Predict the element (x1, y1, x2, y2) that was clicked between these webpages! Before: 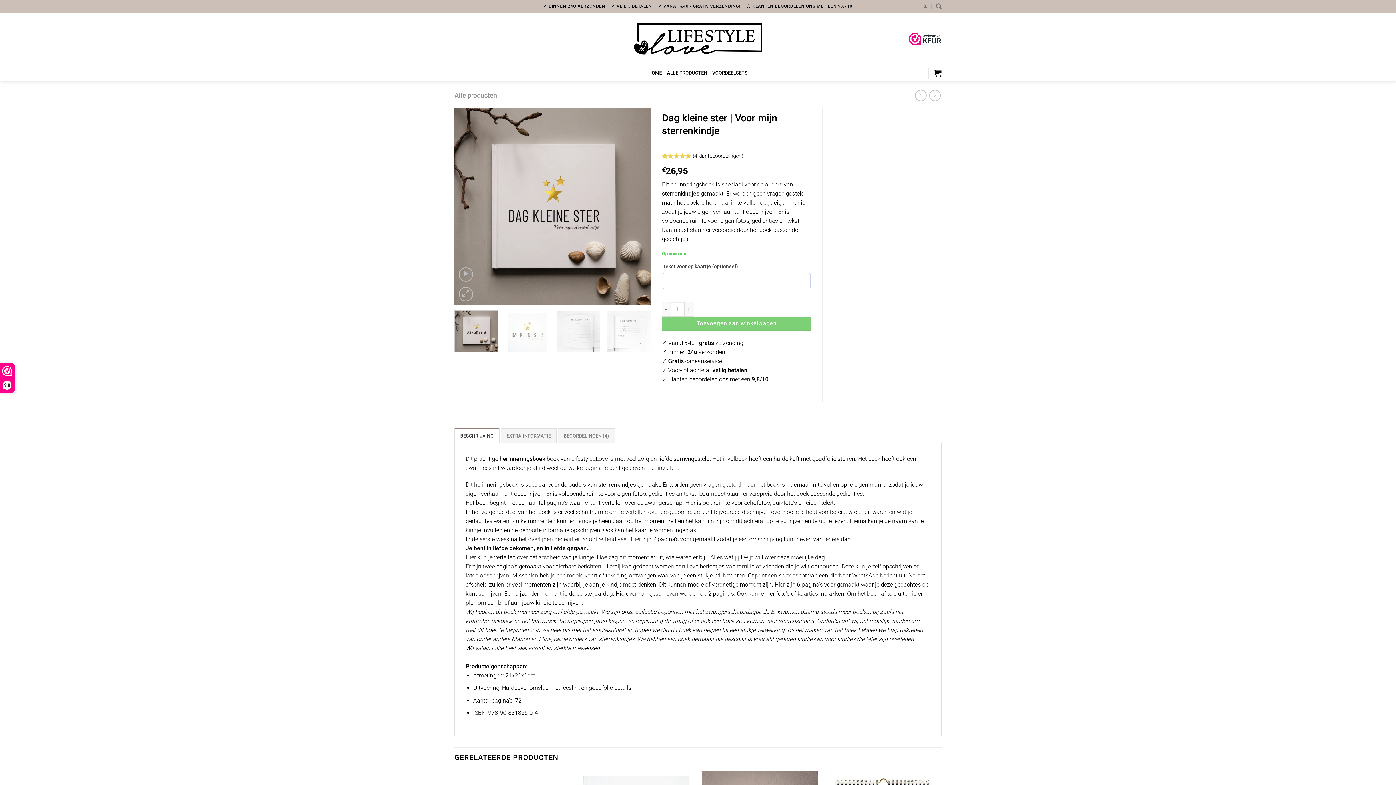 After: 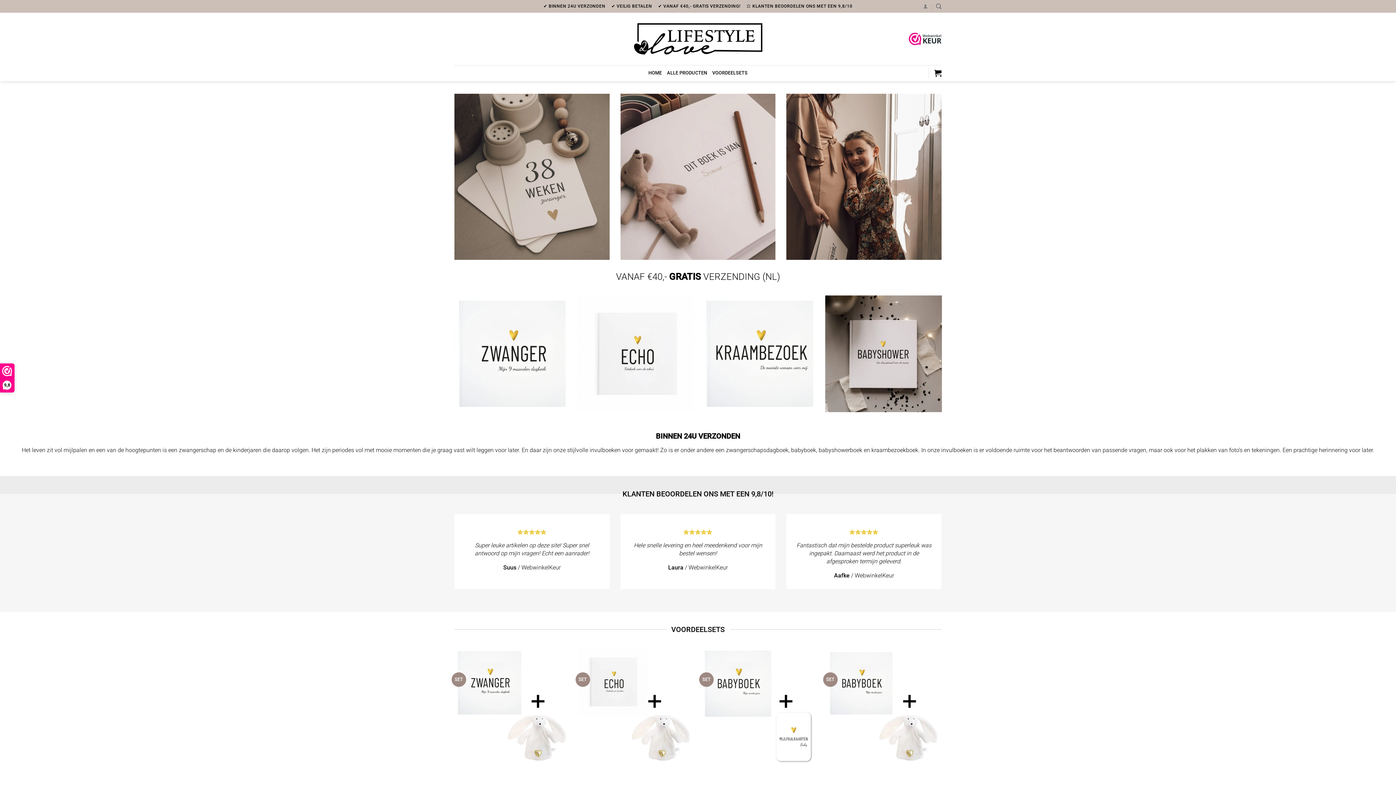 Action: label: HOME bbox: (648, 66, 662, 79)